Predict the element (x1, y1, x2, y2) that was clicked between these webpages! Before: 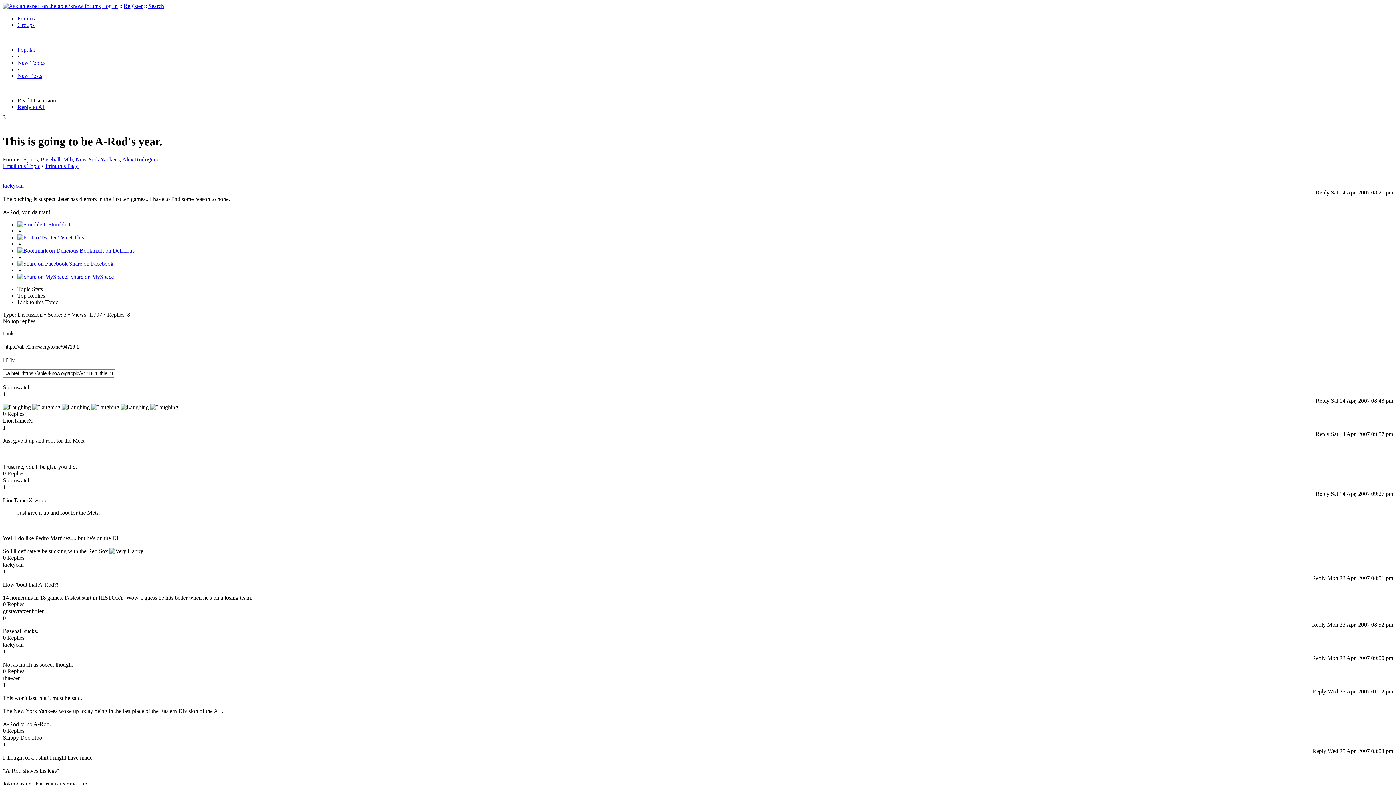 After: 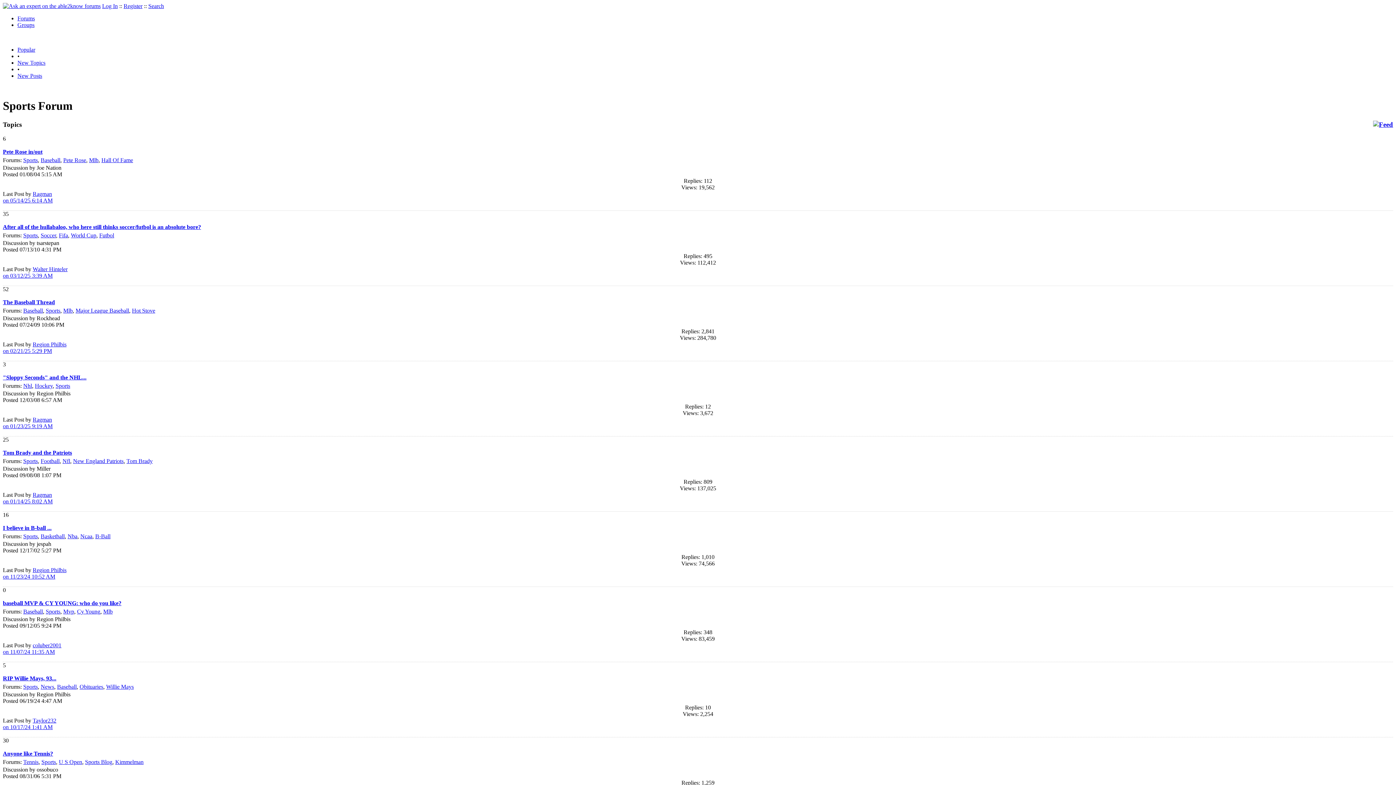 Action: bbox: (23, 156, 37, 162) label: Sports